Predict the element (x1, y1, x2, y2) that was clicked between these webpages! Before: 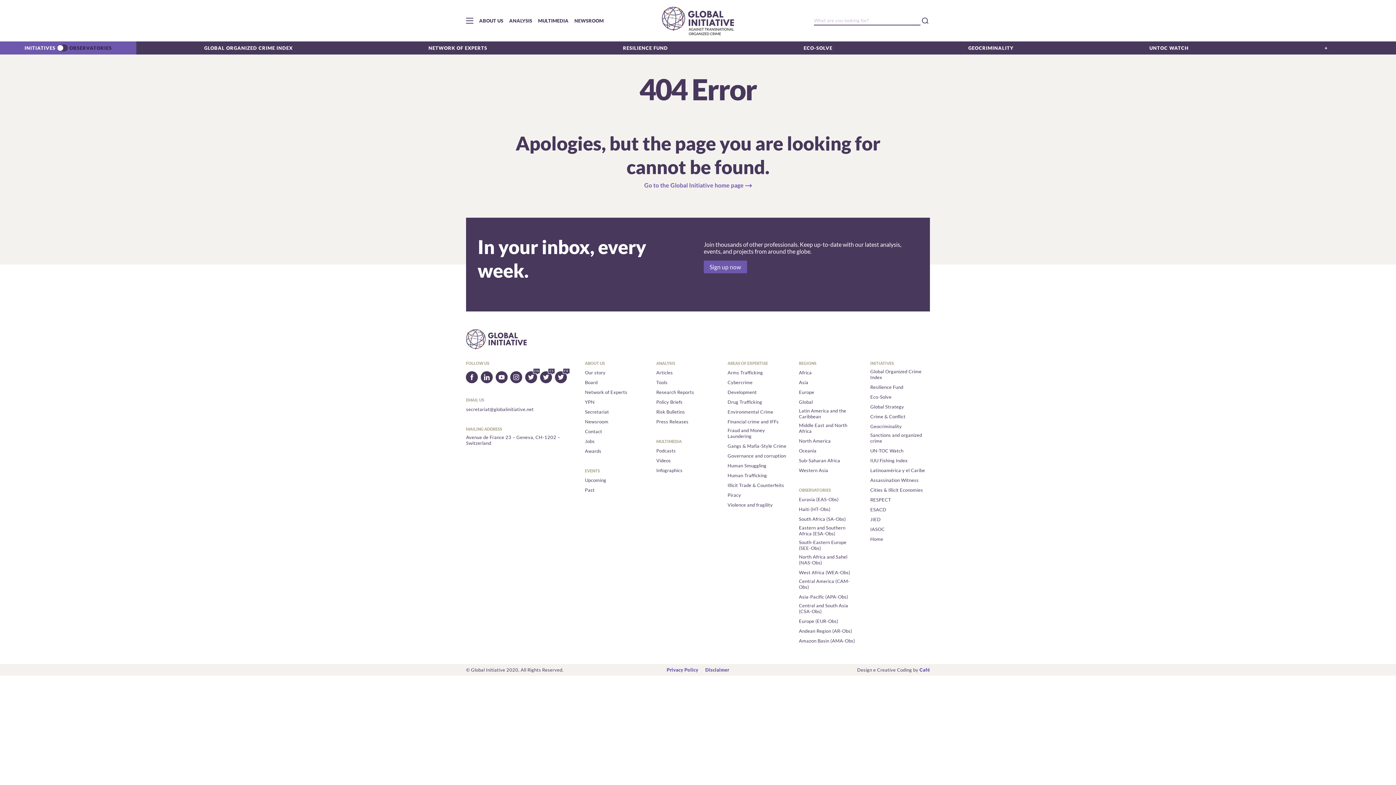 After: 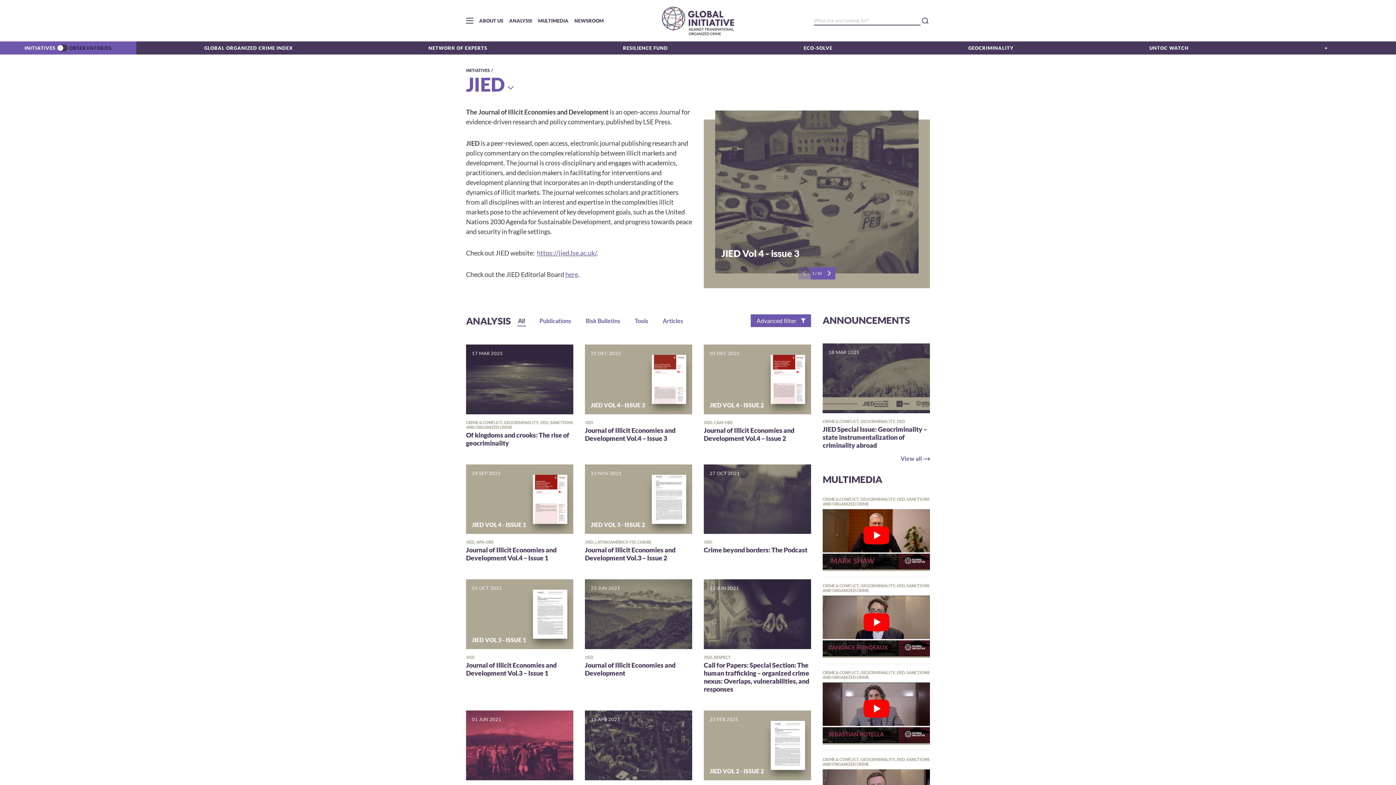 Action: bbox: (870, 516, 880, 522) label: JIED